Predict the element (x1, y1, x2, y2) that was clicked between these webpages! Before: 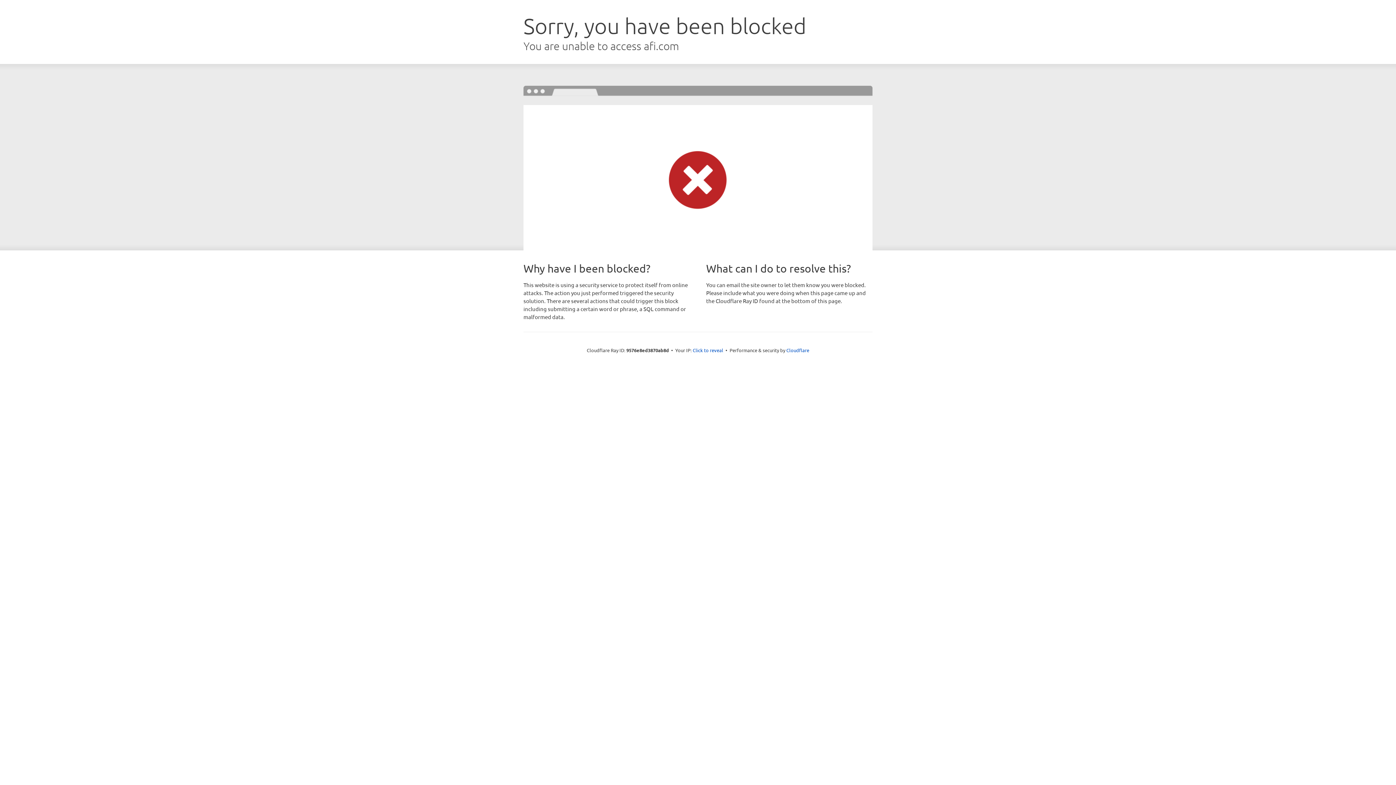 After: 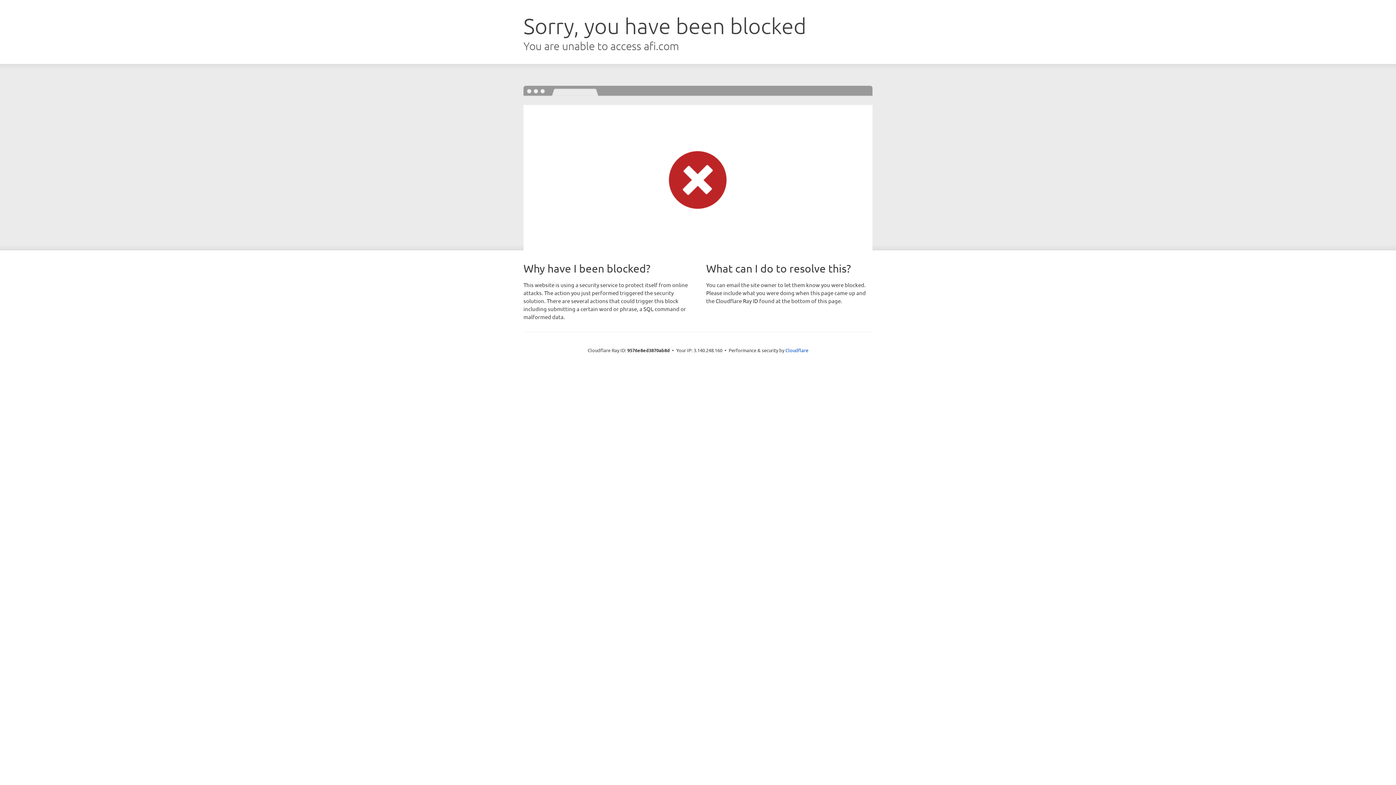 Action: label: Click to reveal bbox: (692, 346, 723, 353)